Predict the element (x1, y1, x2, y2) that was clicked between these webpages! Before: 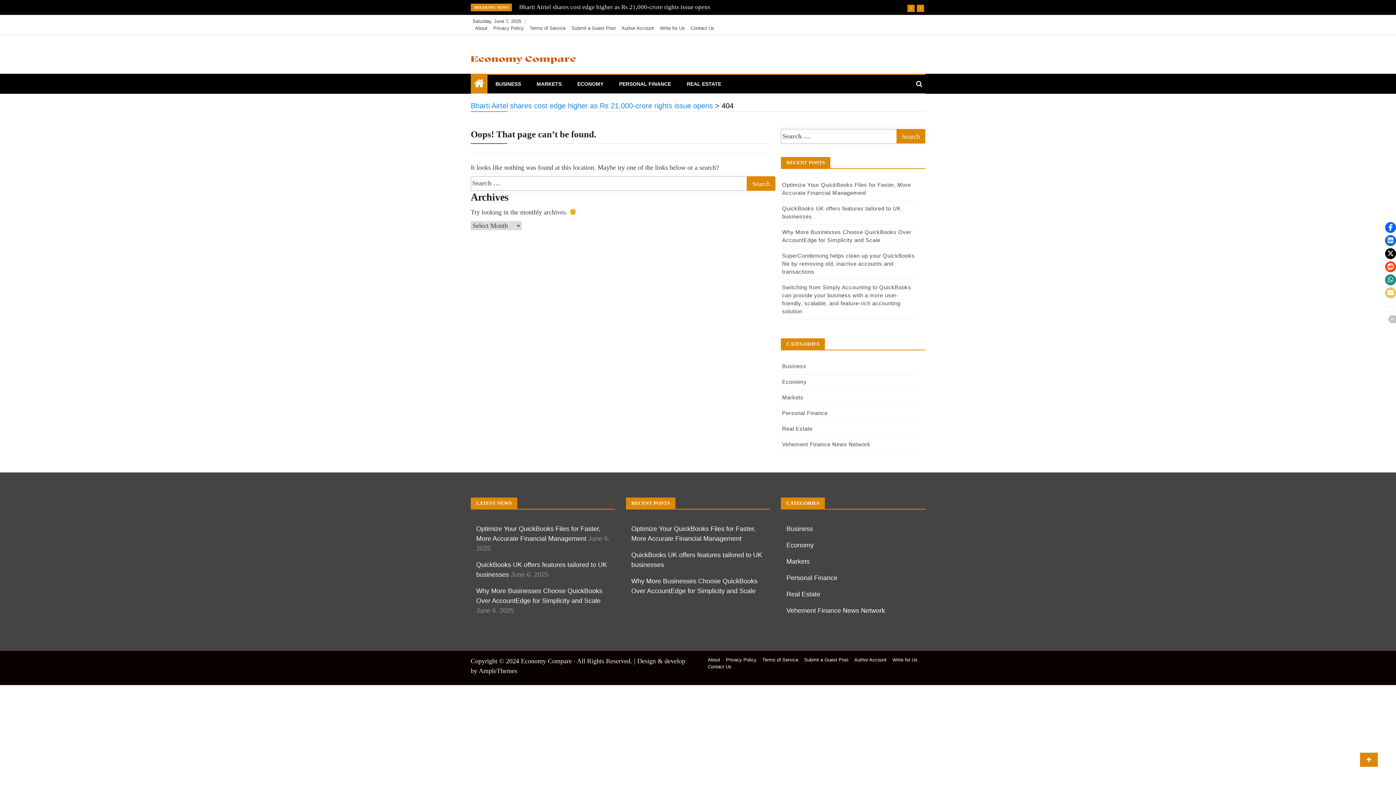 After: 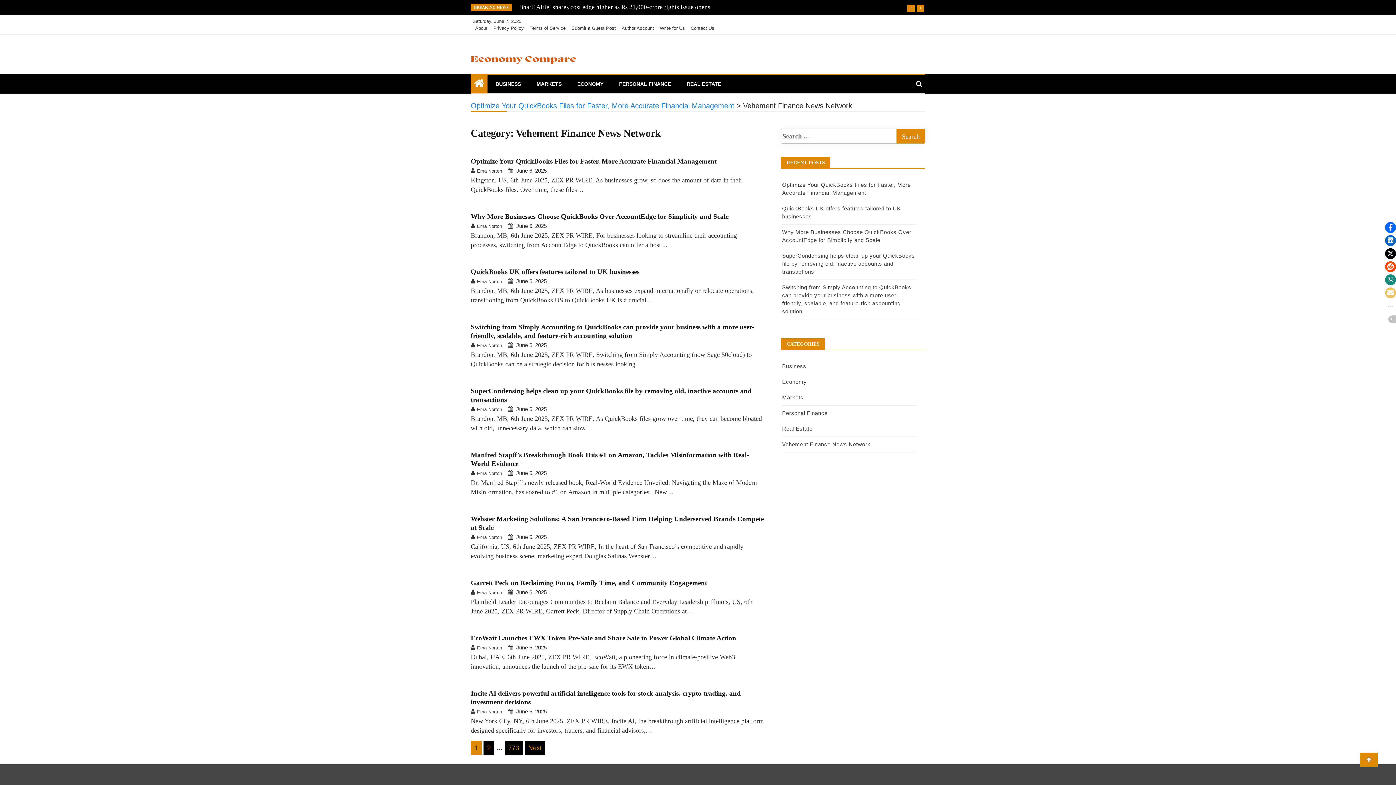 Action: label: Vehement Finance News Network bbox: (782, 441, 870, 447)